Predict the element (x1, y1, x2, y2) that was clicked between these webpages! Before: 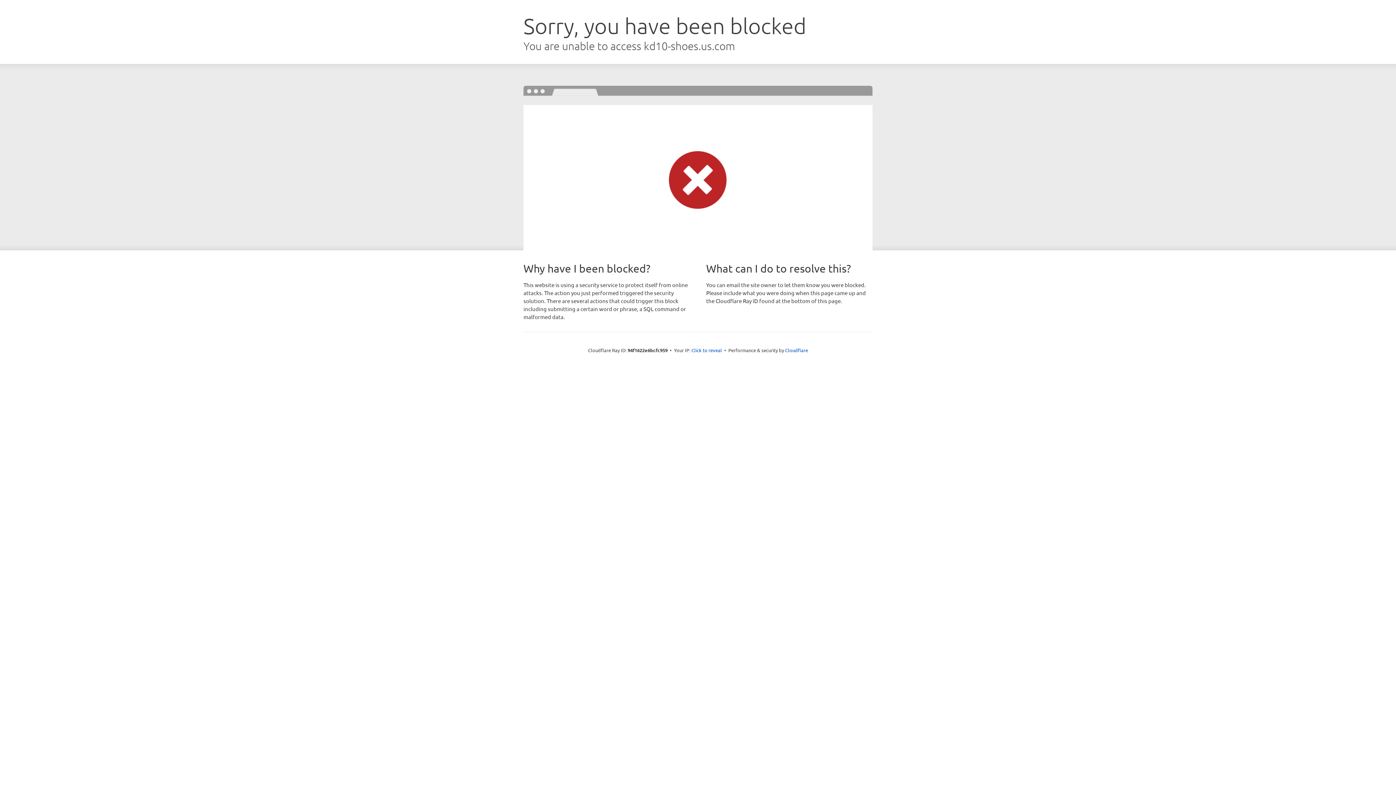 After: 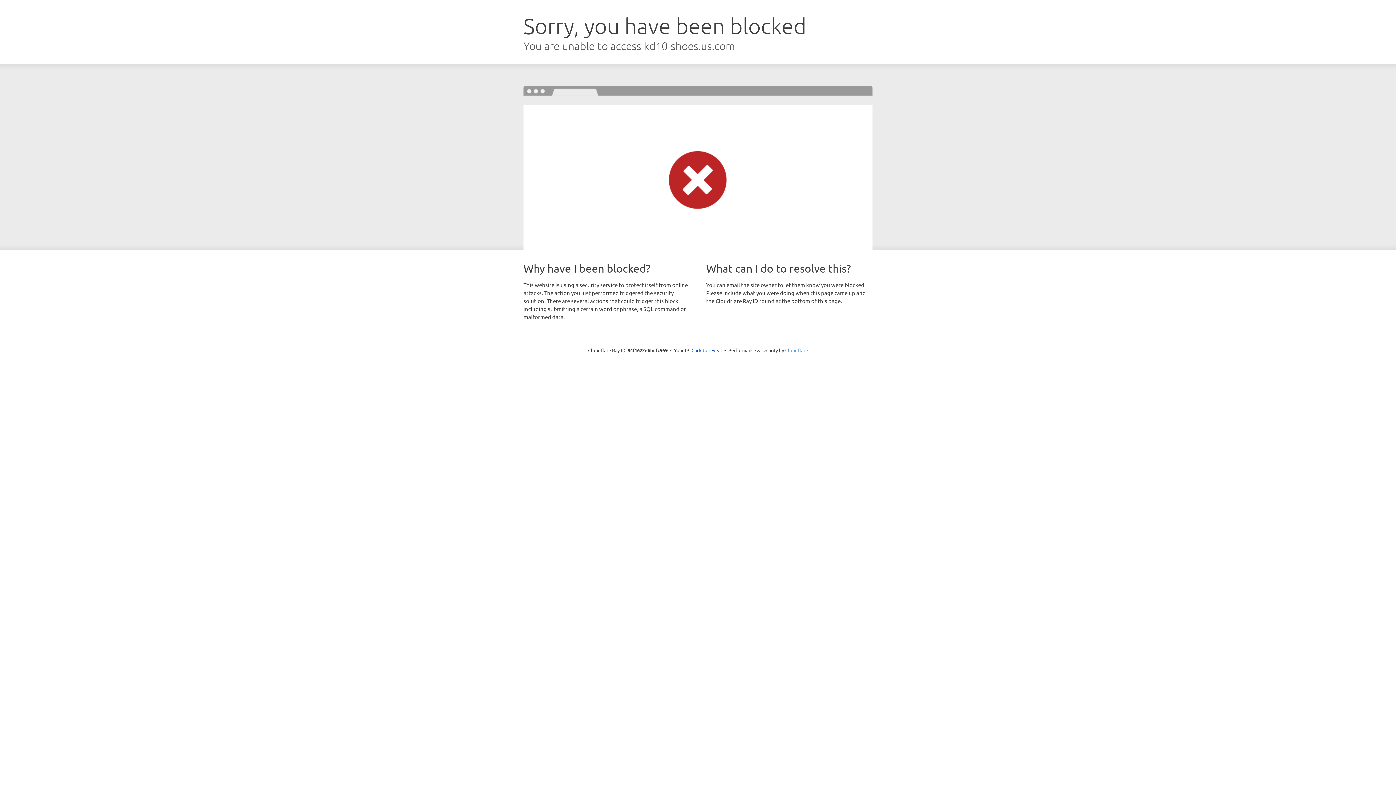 Action: label: Cloudflare bbox: (785, 347, 808, 353)